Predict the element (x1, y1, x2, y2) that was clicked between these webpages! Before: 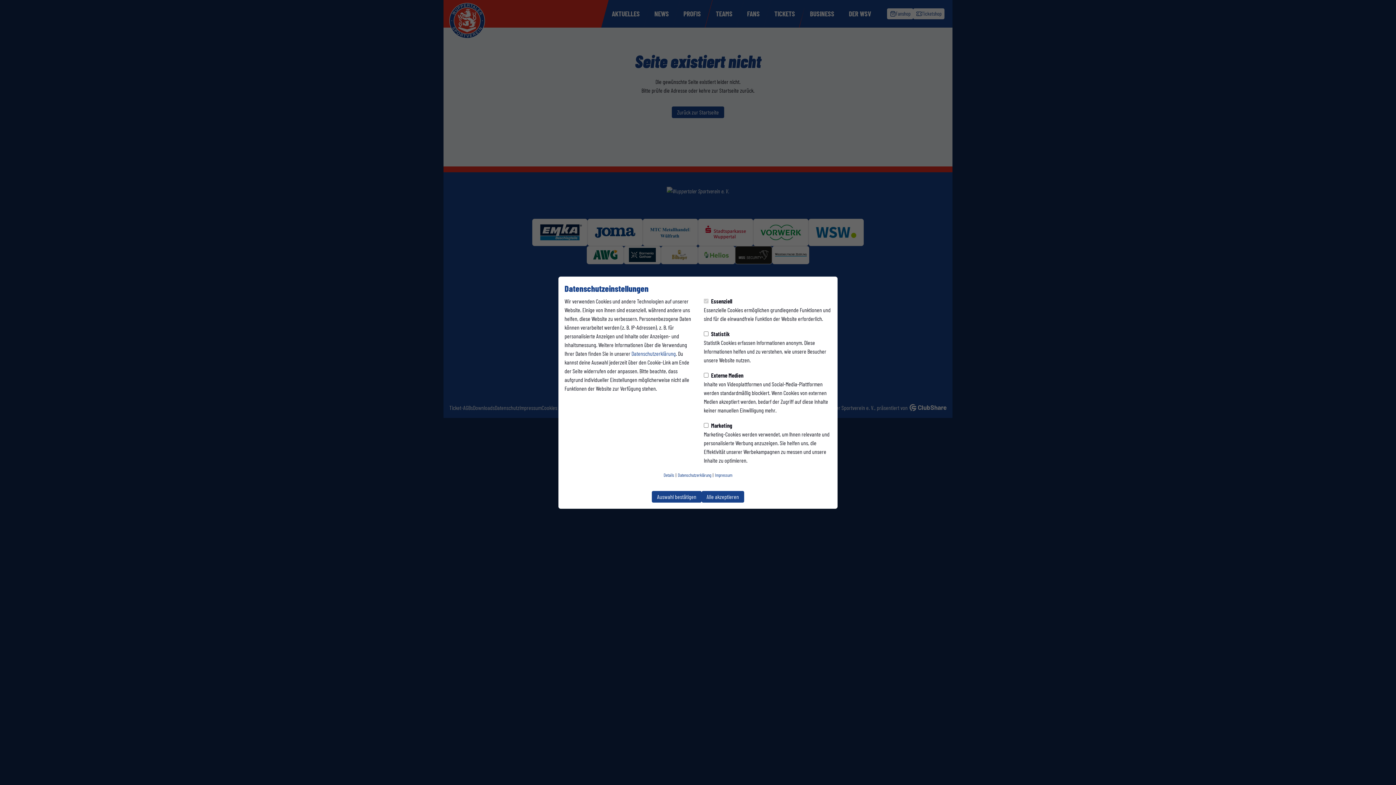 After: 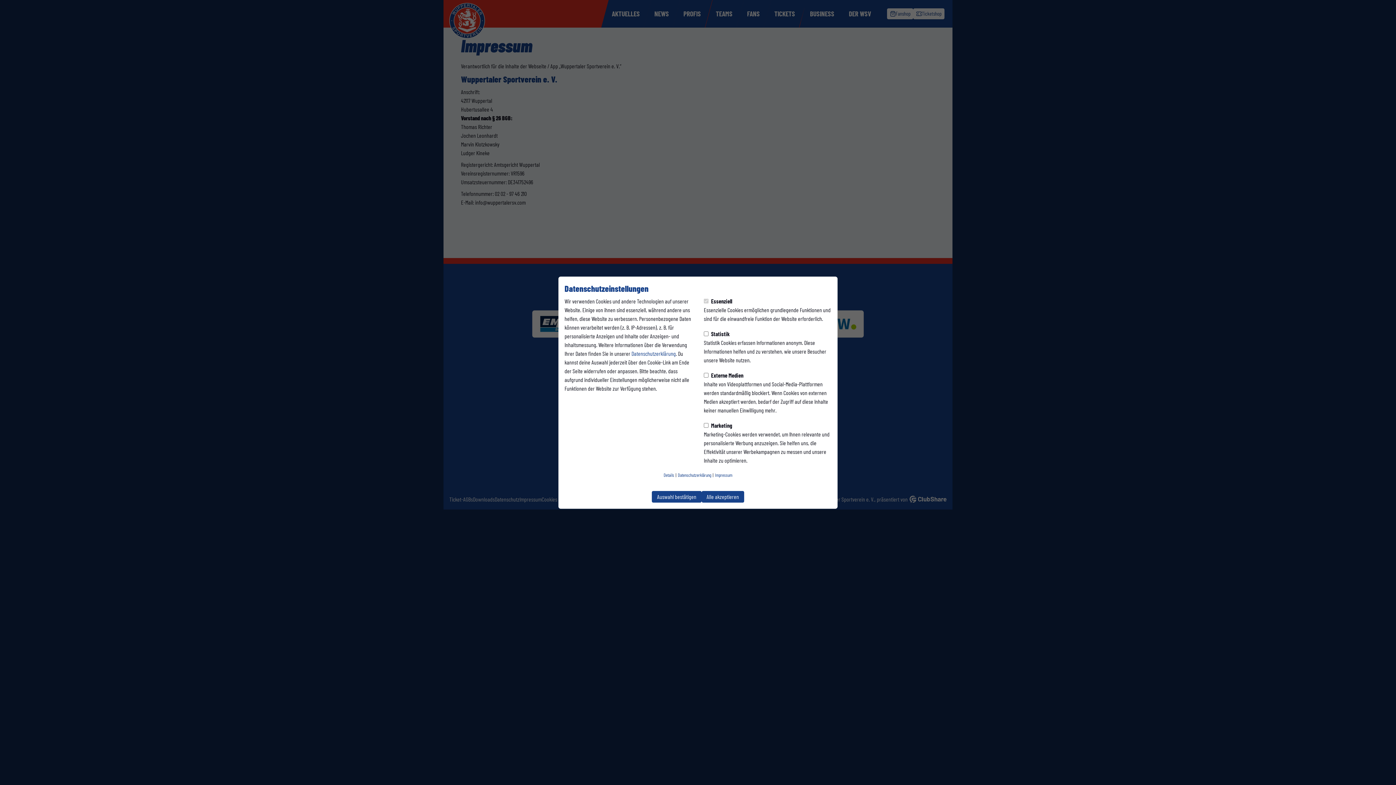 Action: label: Impressum bbox: (715, 470, 732, 479)